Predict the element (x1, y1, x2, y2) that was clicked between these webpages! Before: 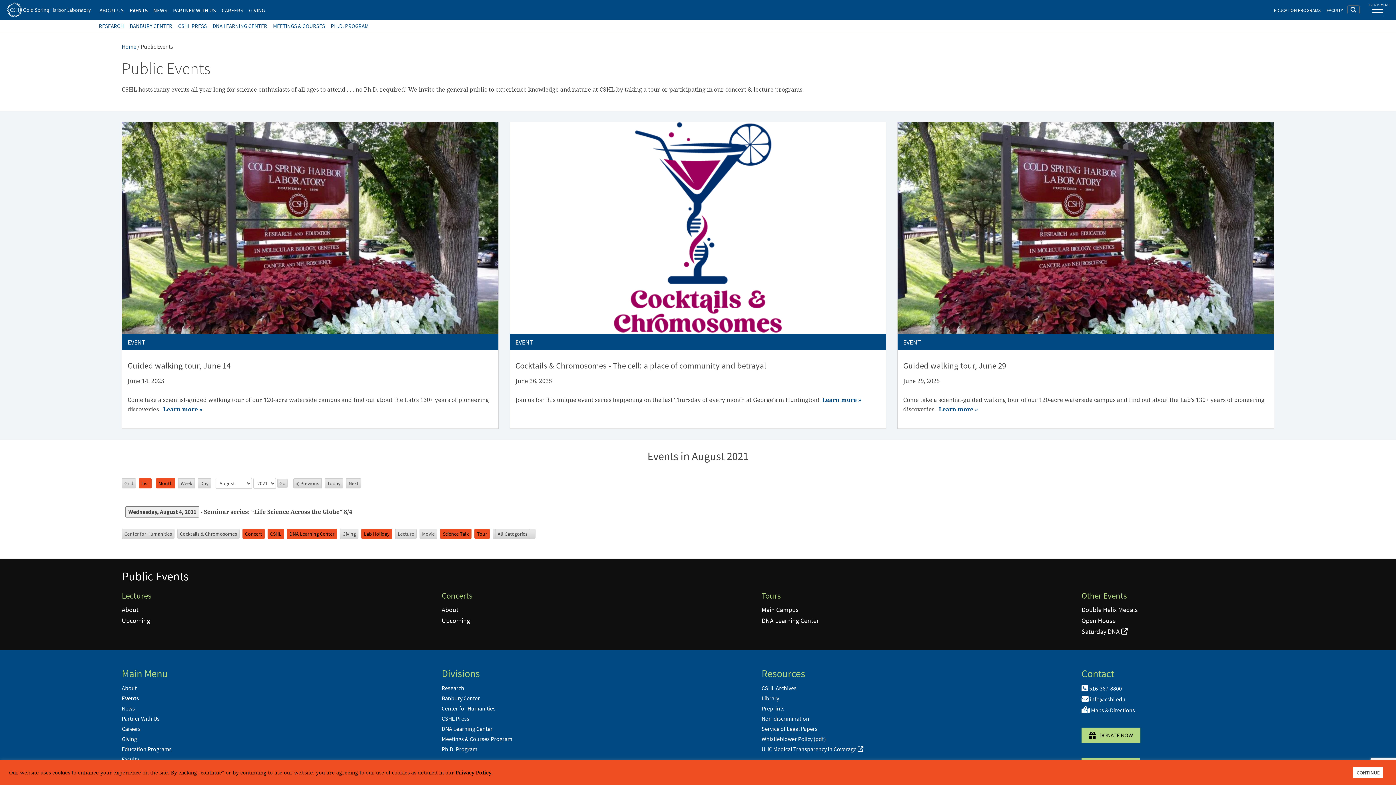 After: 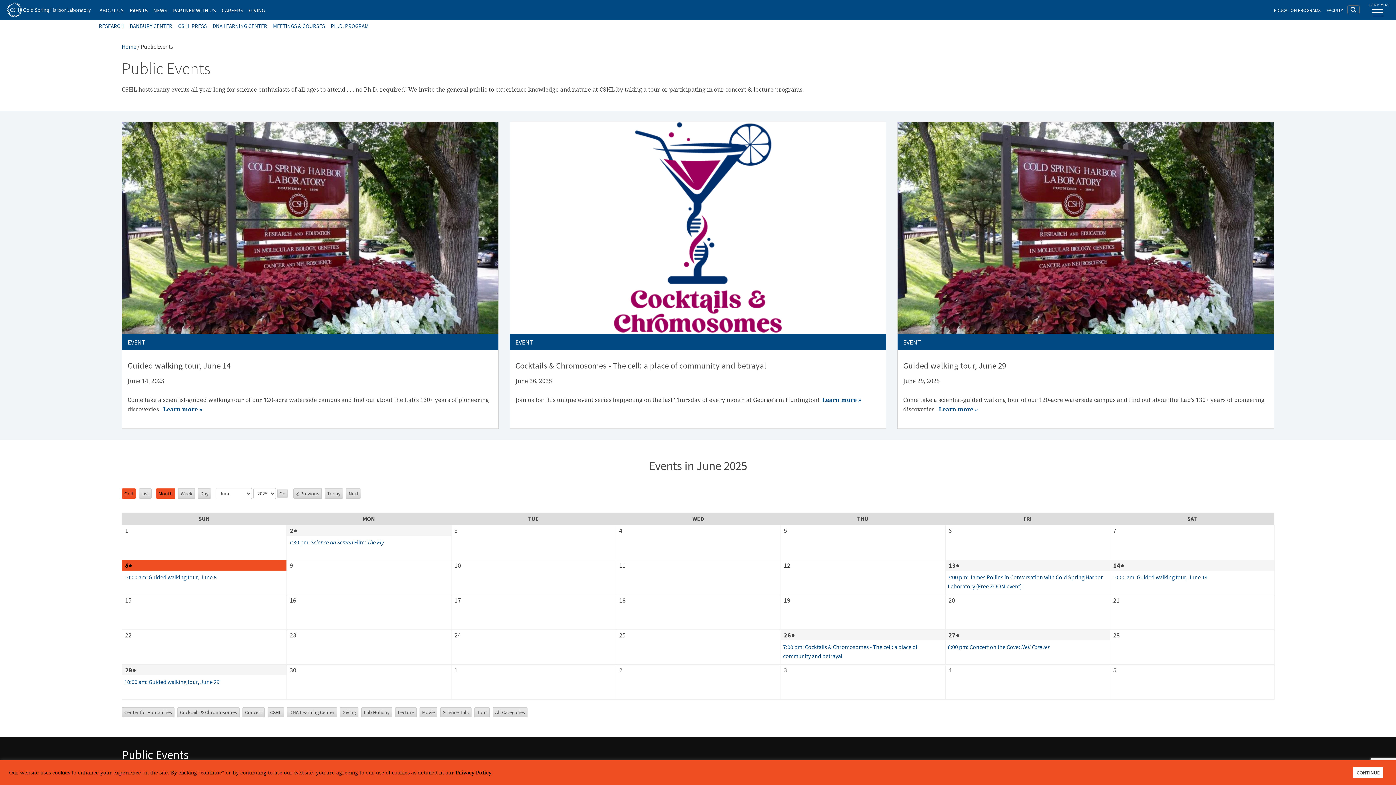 Action: bbox: (121, 569, 188, 584) label: Public Events